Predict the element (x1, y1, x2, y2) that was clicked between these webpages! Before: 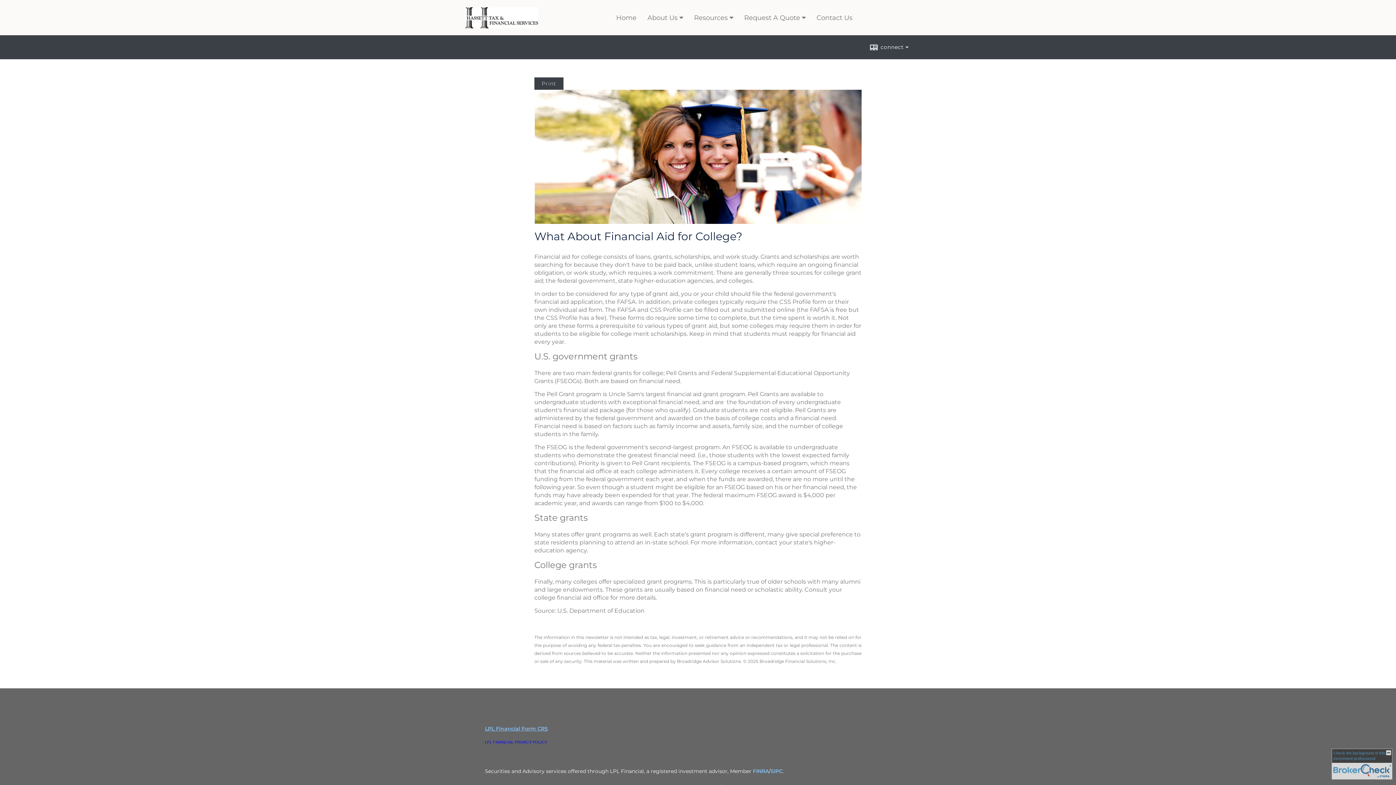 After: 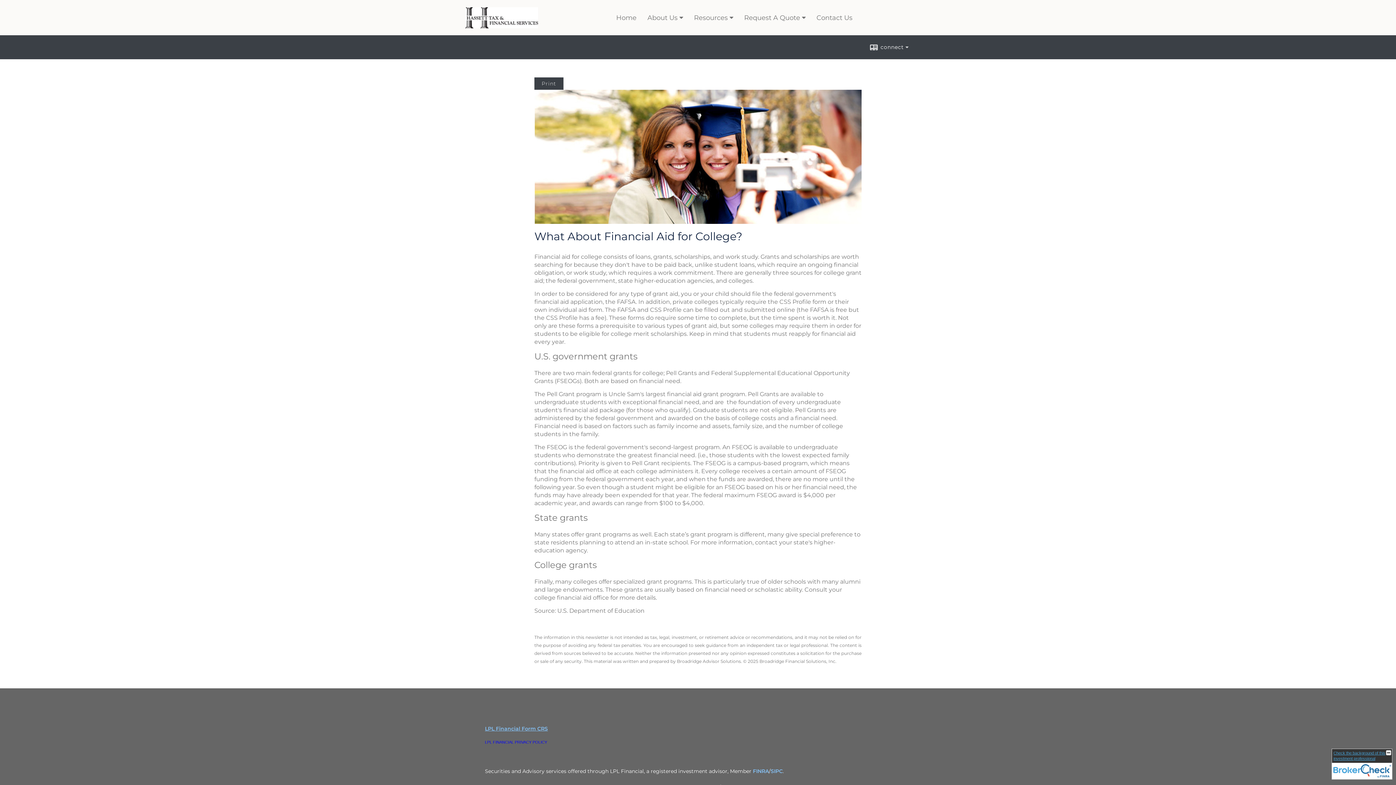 Action: bbox: (1333, 749, 1385, 768) label: Check the background of this financial professional on FINRA's BrokerCheck. Opens in new tab